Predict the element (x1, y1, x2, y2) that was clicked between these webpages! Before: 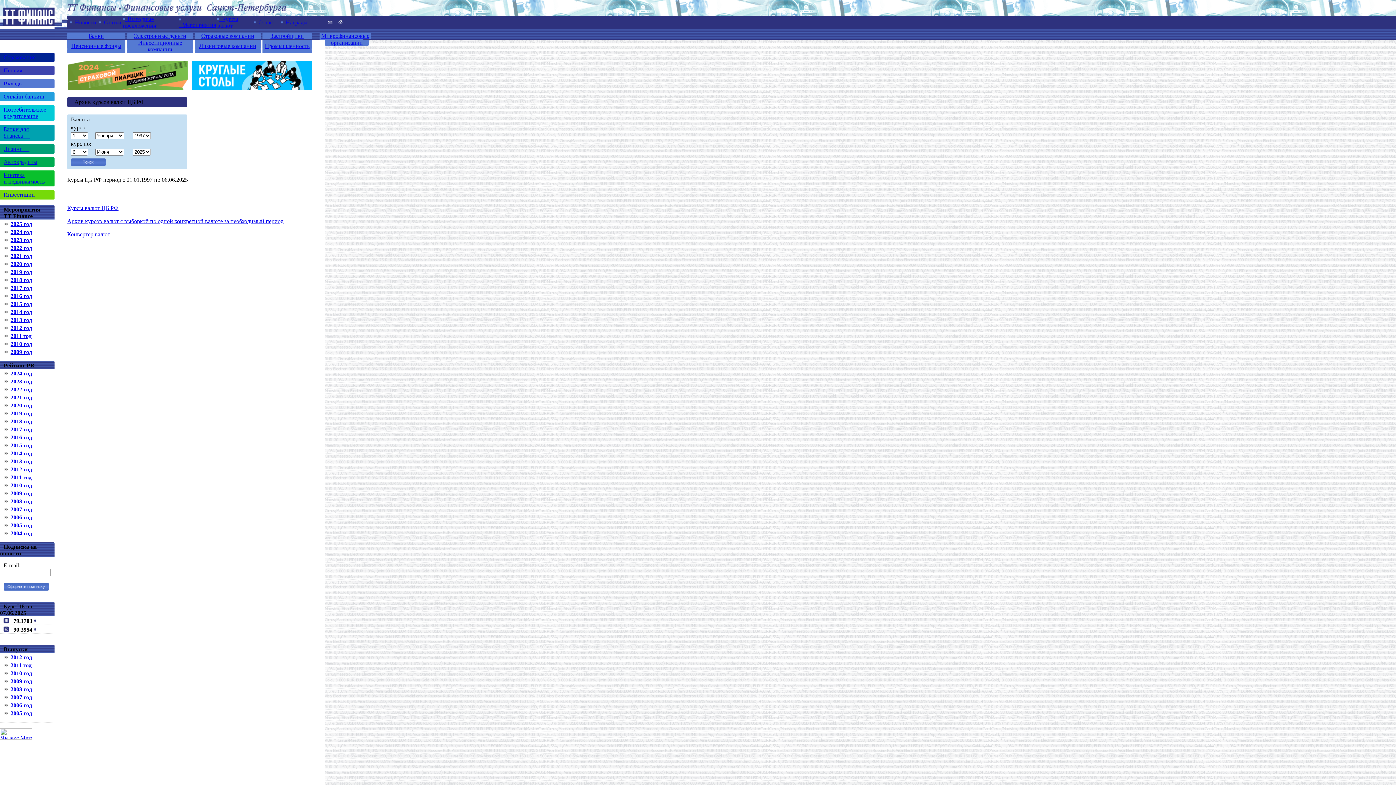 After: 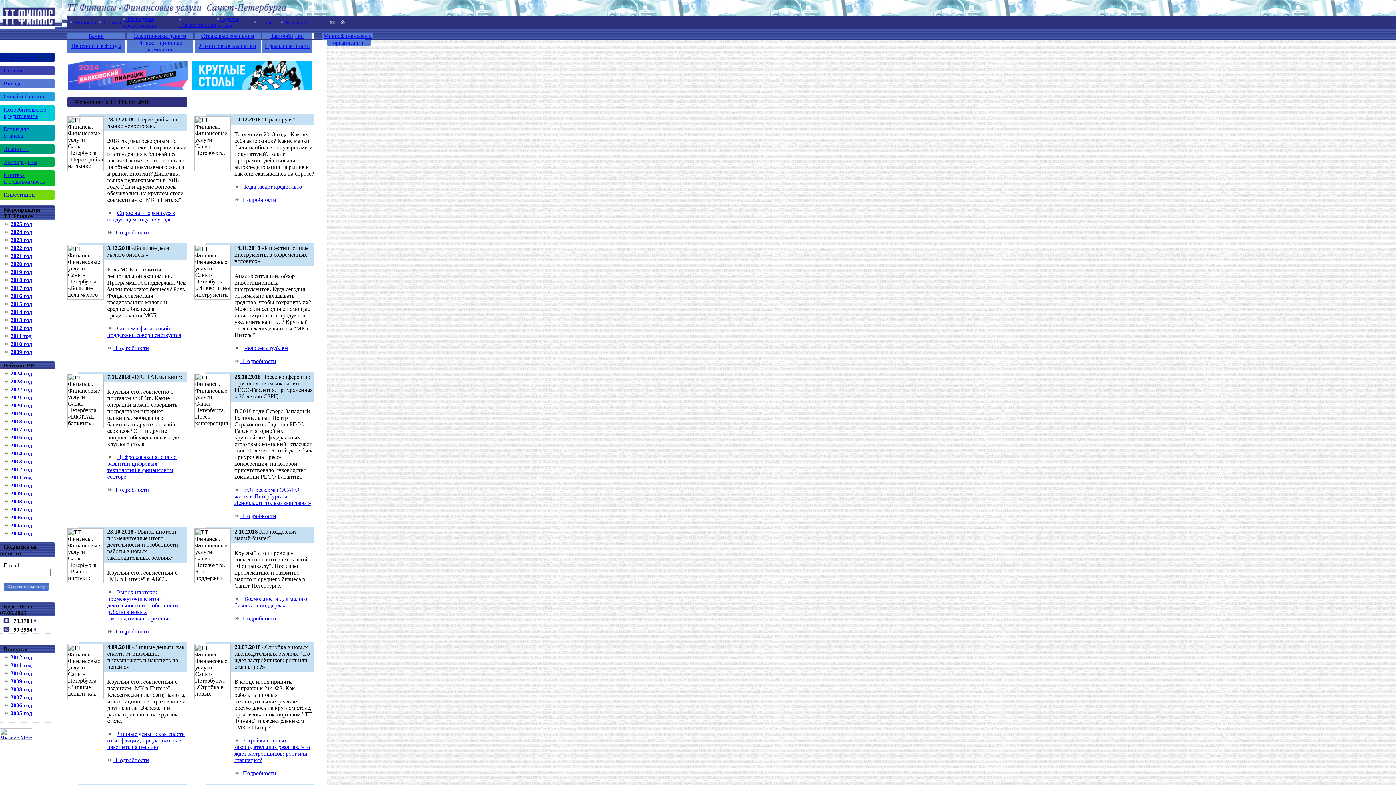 Action: bbox: (10, 277, 32, 283) label: 2018 год